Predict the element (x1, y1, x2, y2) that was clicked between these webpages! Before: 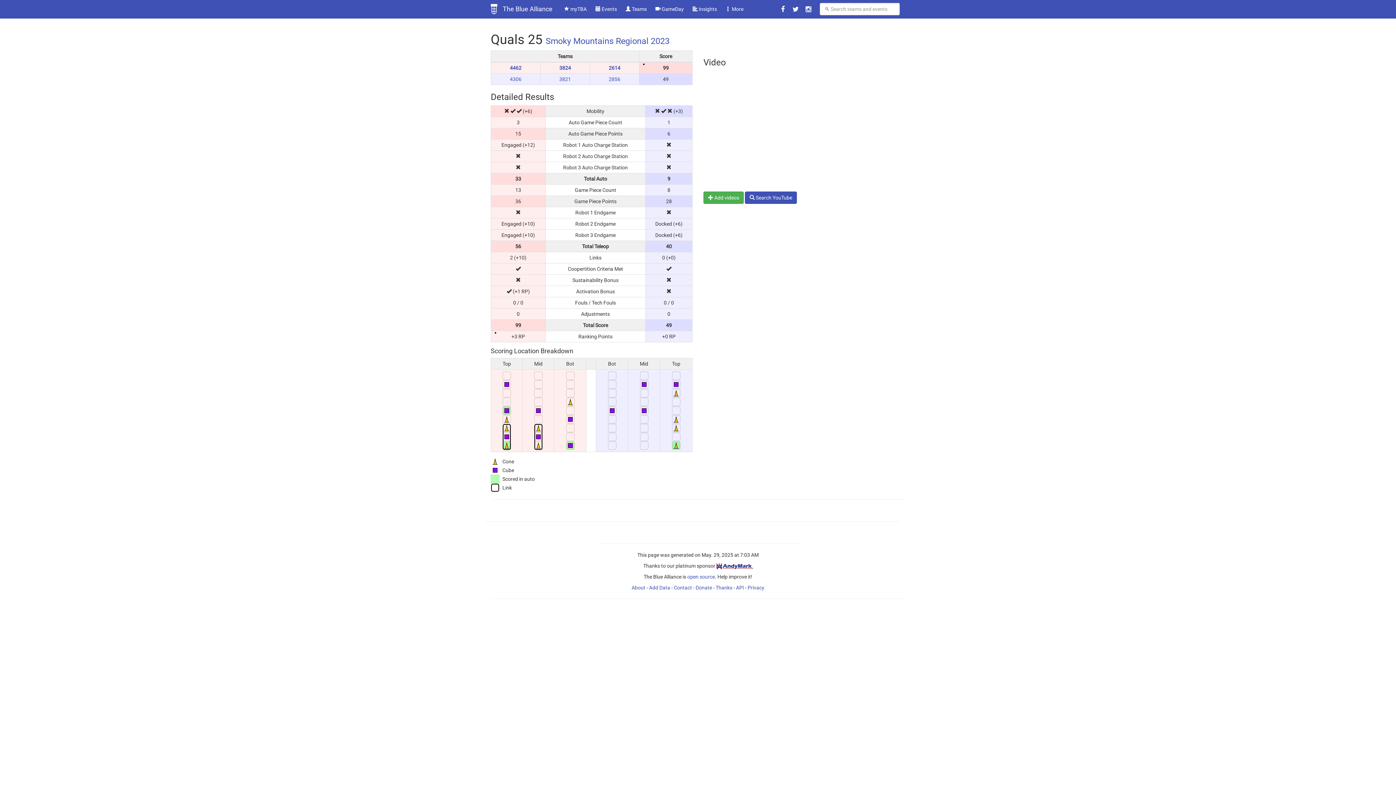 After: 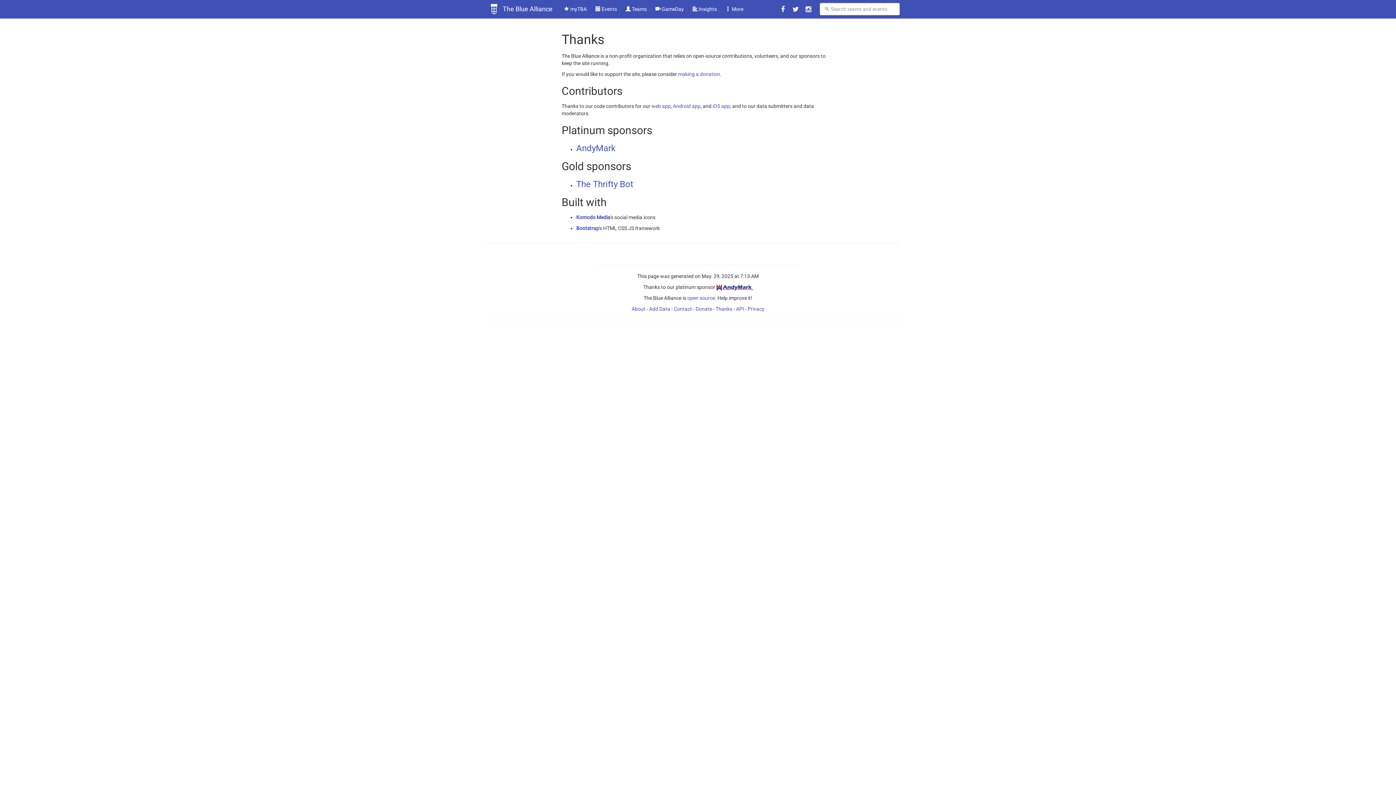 Action: label: Thanks bbox: (715, 585, 732, 591)